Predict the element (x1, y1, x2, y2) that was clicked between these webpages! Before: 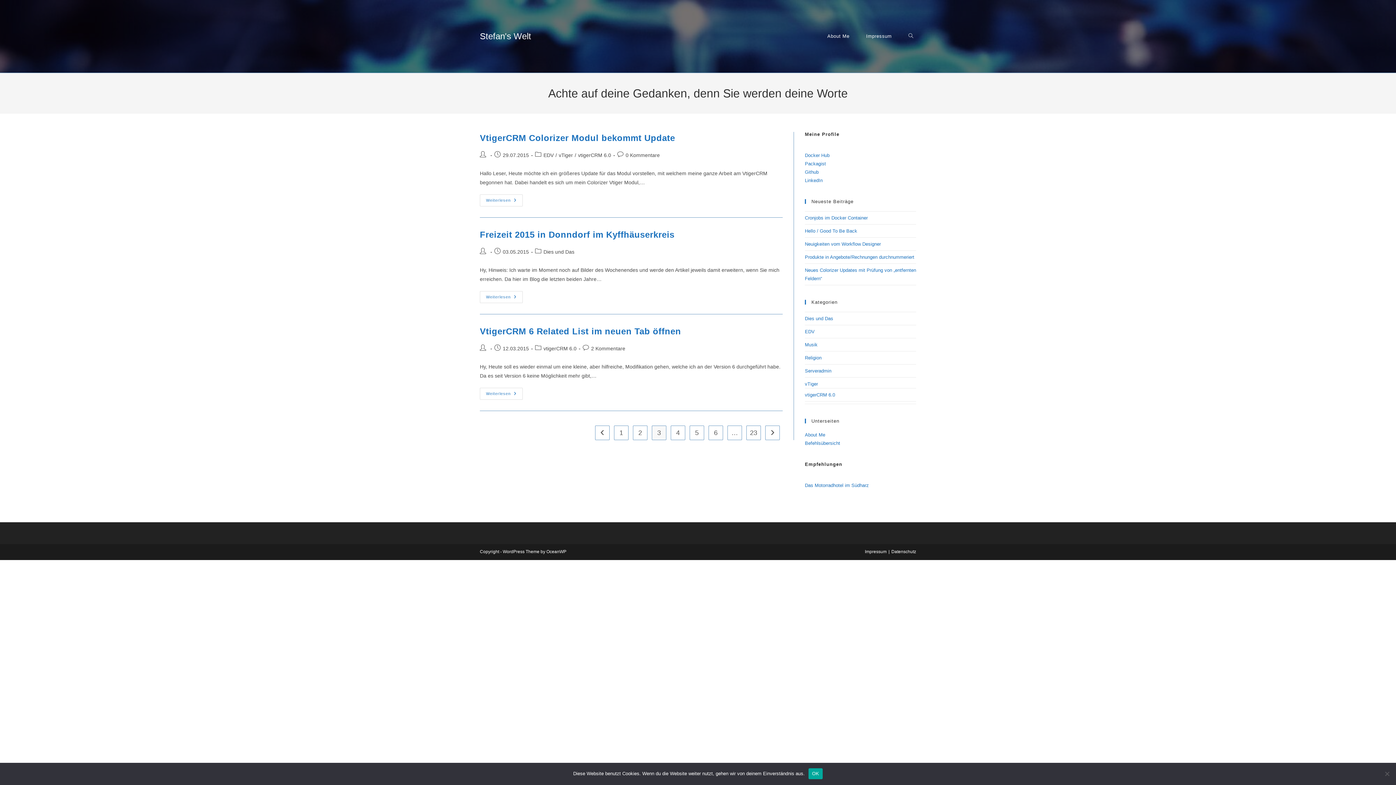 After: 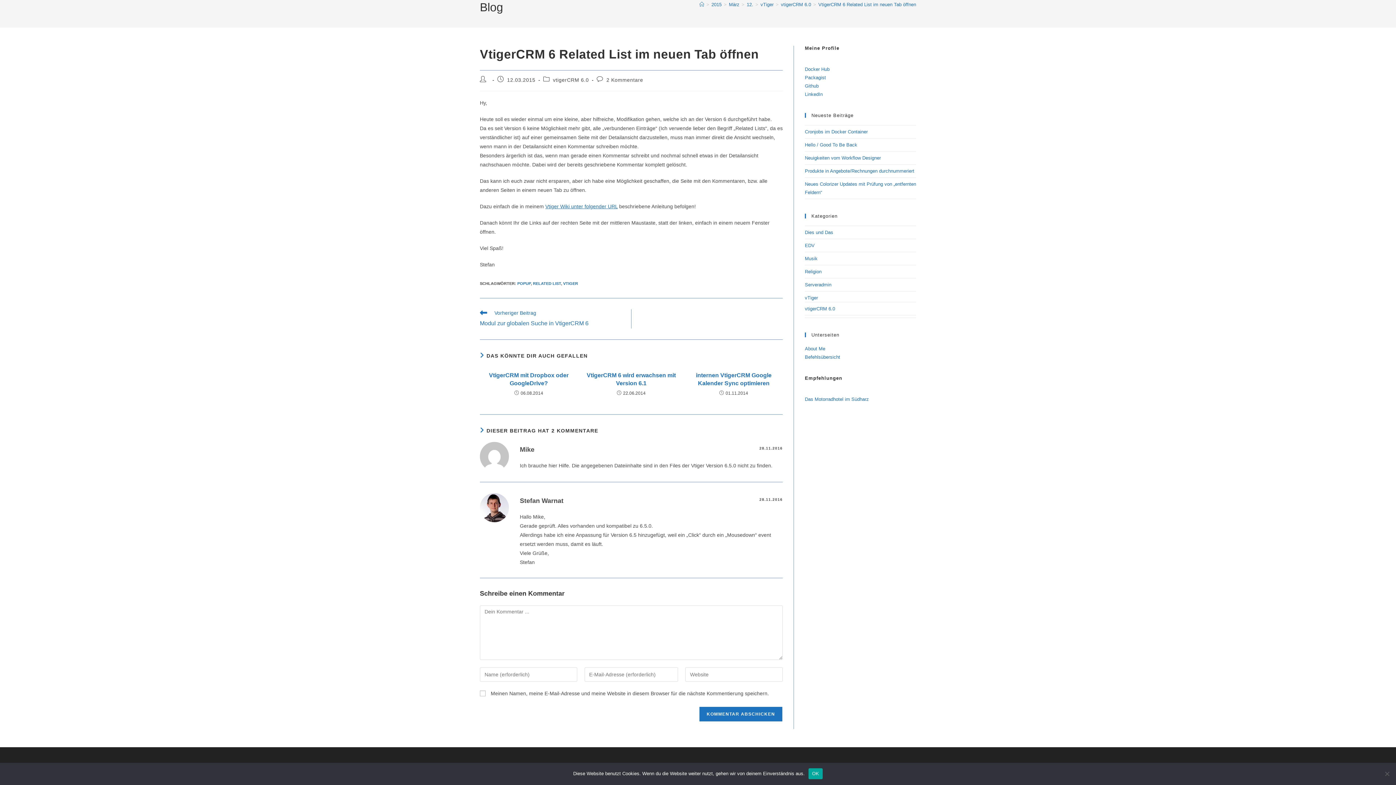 Action: bbox: (591, 345, 625, 351) label: 2 Kommentare